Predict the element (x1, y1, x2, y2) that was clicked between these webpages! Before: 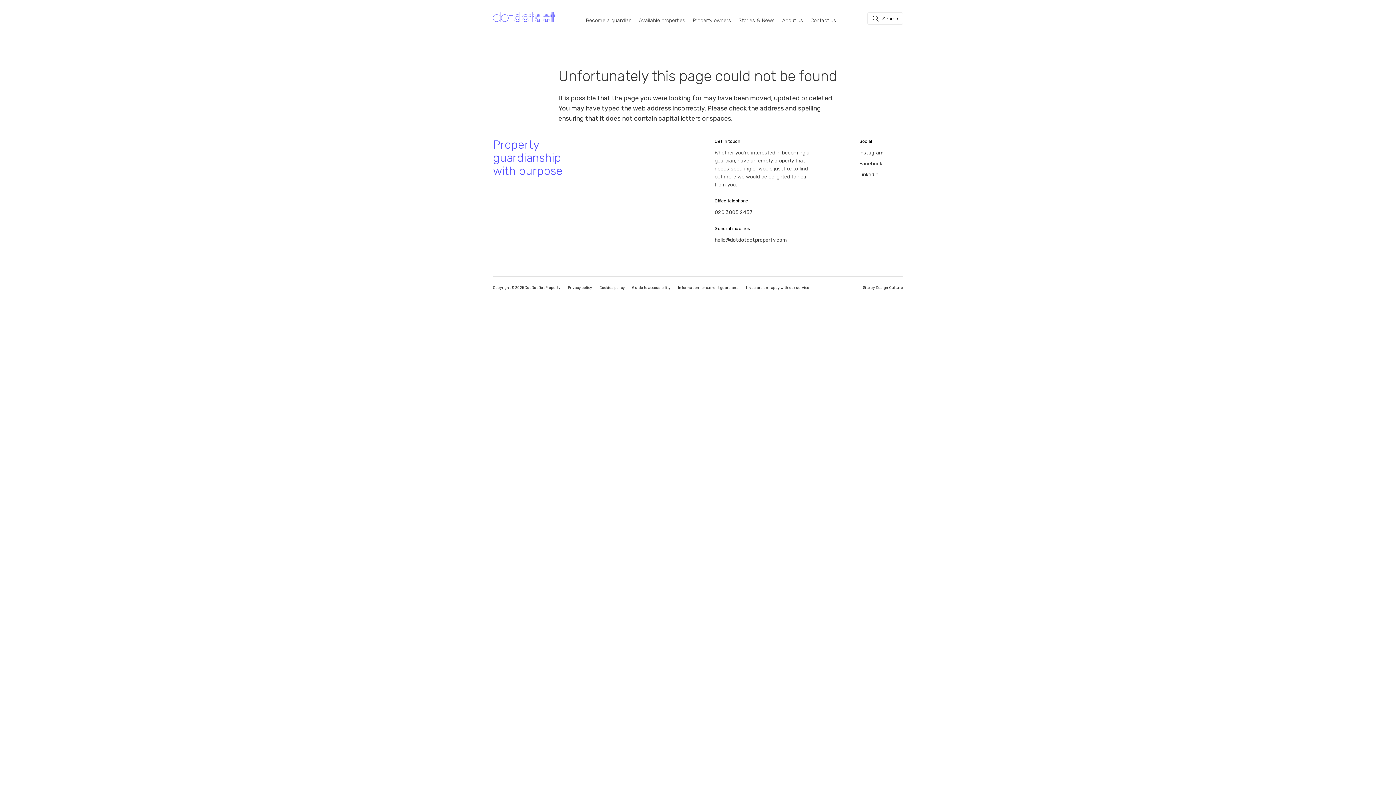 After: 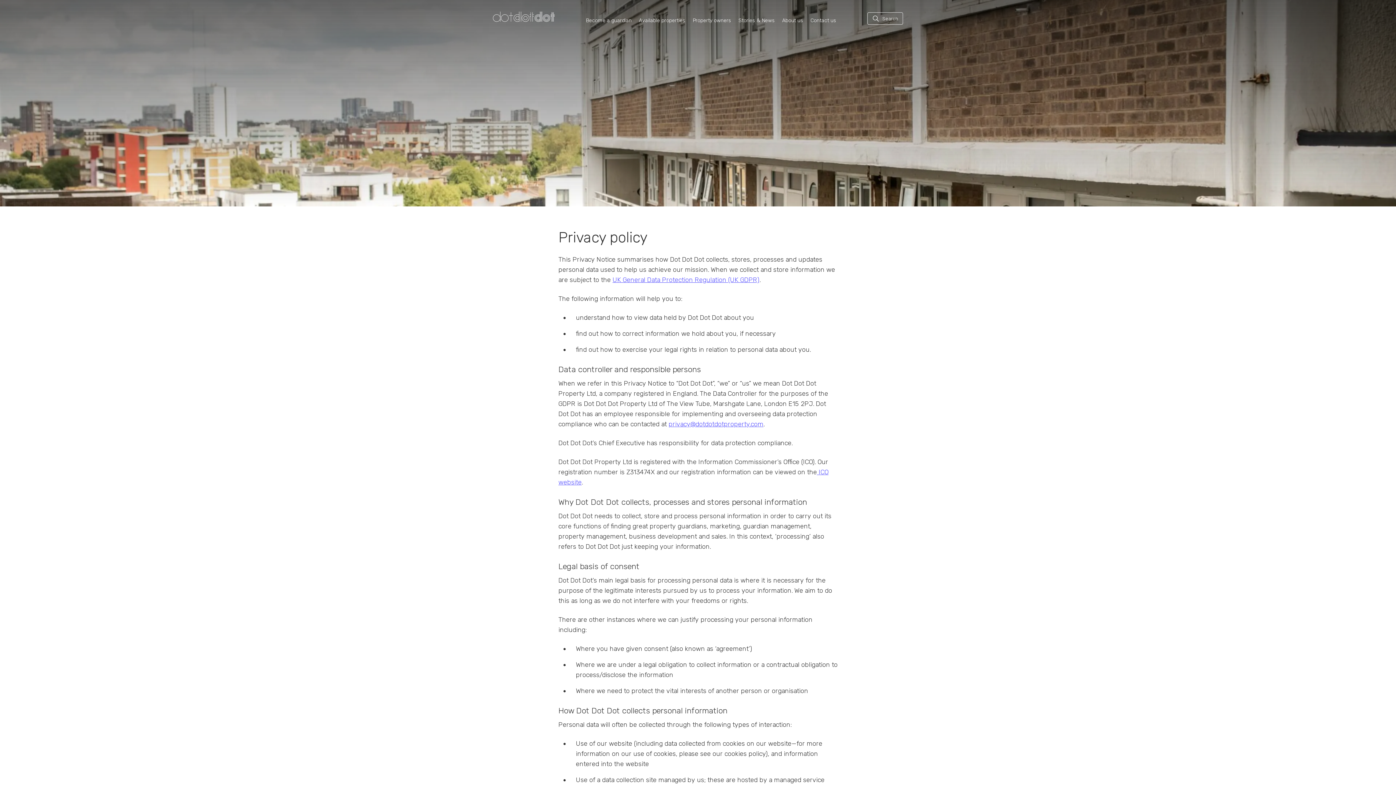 Action: label: Privacy policy bbox: (568, 285, 592, 290)